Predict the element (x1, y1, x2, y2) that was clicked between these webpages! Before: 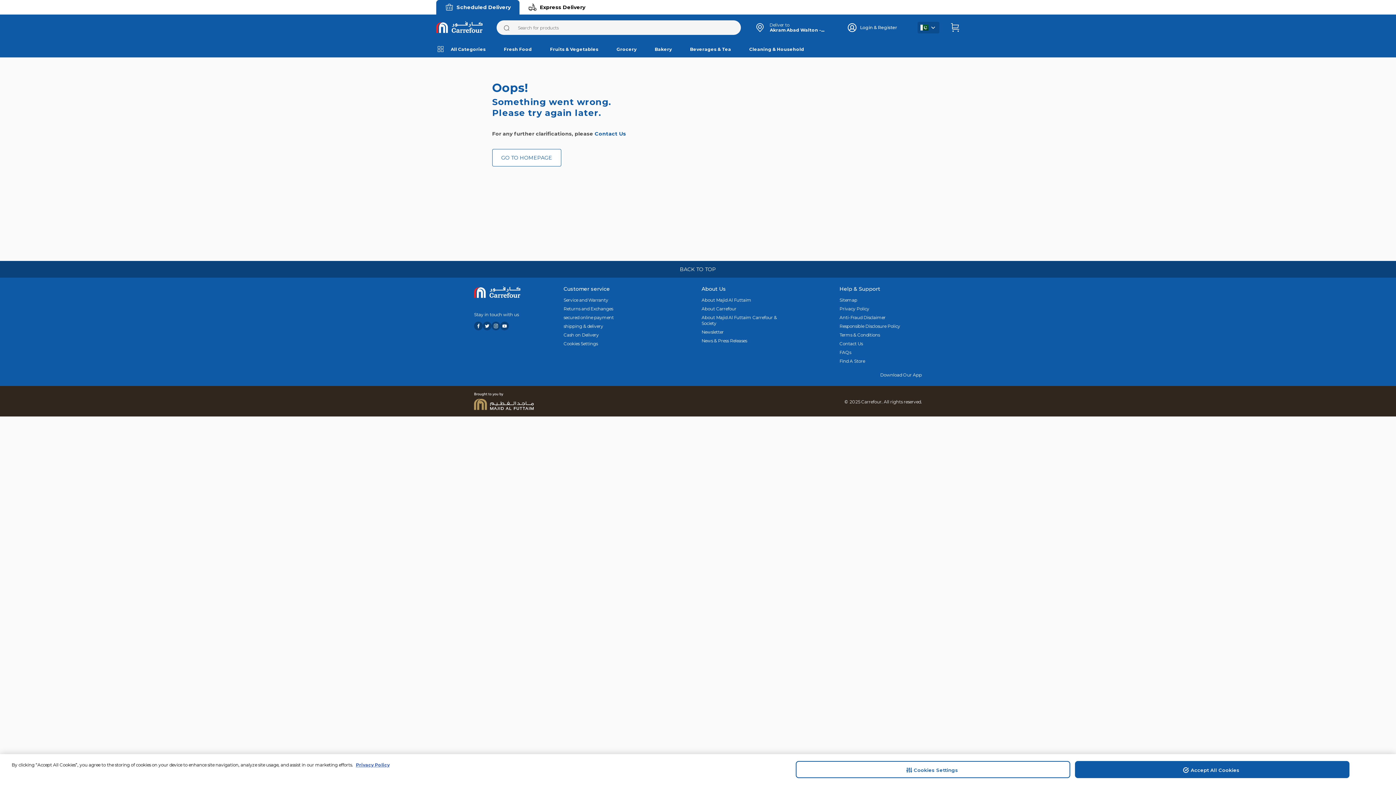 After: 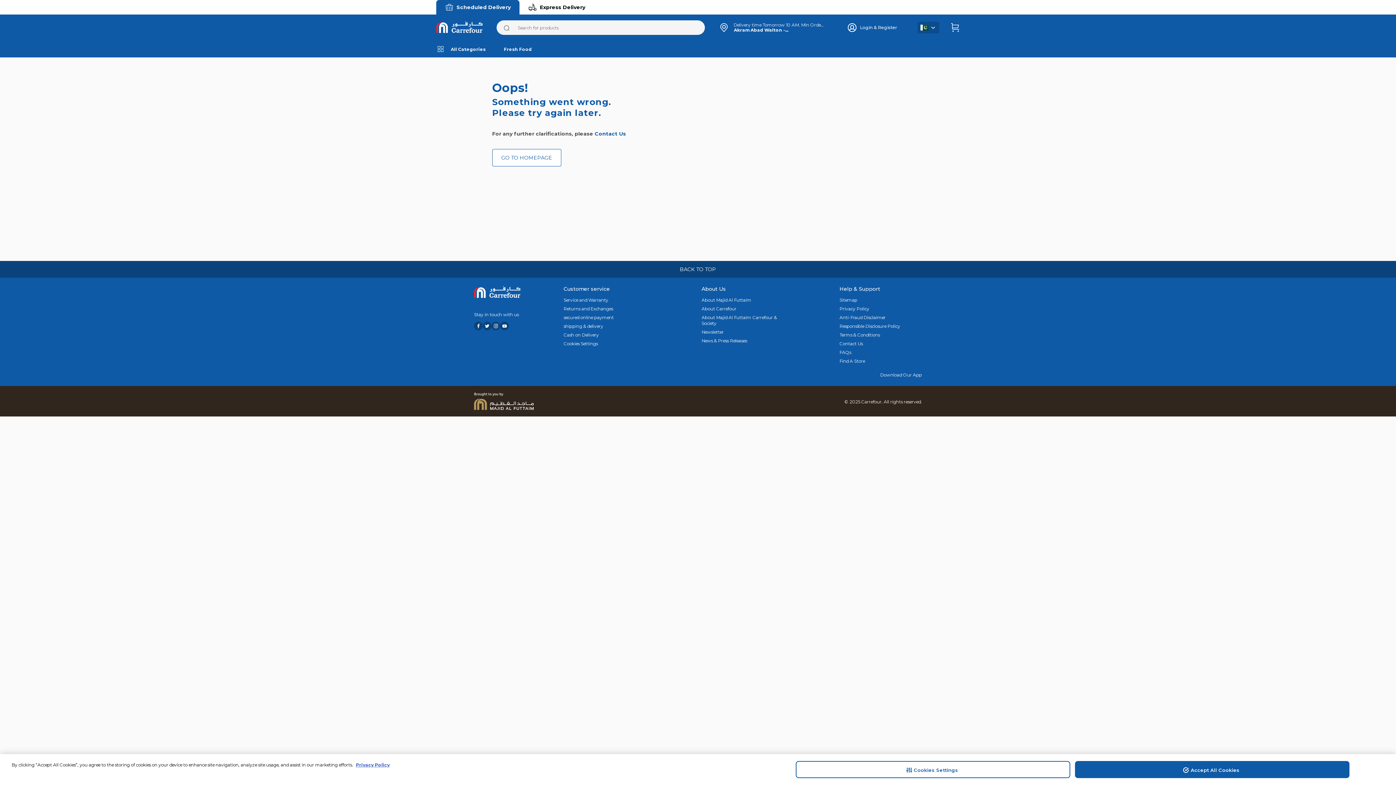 Action: label: Find A Store bbox: (839, 358, 922, 364)